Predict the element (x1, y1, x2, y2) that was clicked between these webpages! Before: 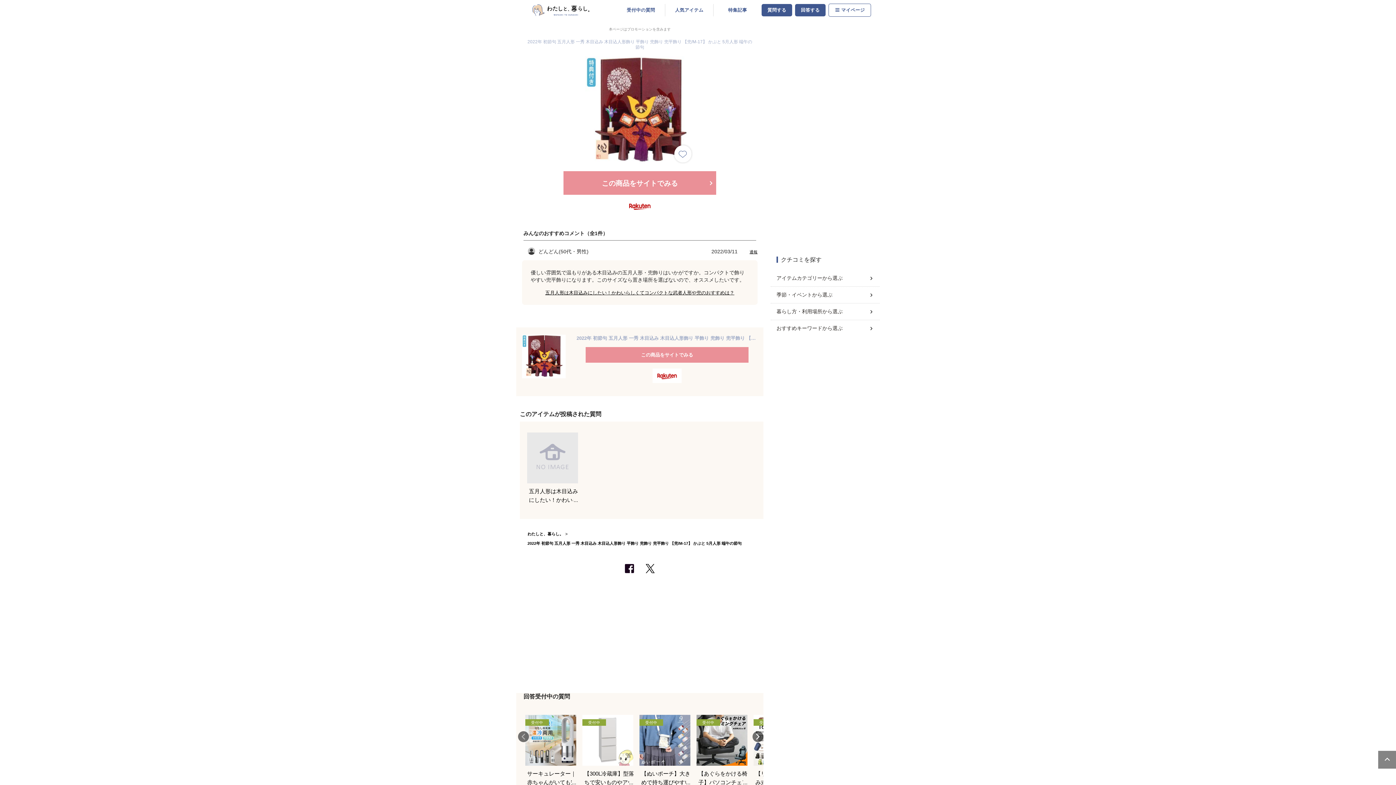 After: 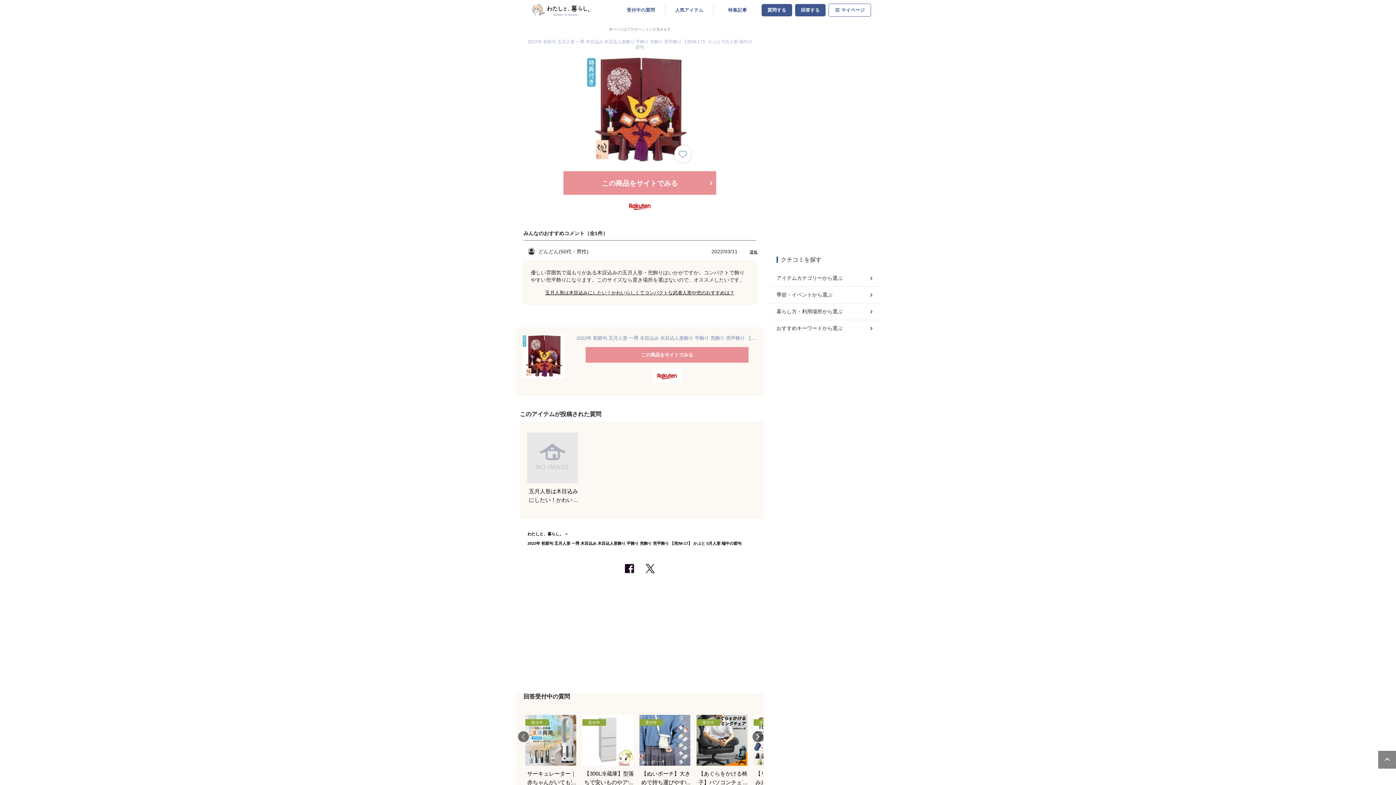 Action: bbox: (1378, 750, 1397, 769)